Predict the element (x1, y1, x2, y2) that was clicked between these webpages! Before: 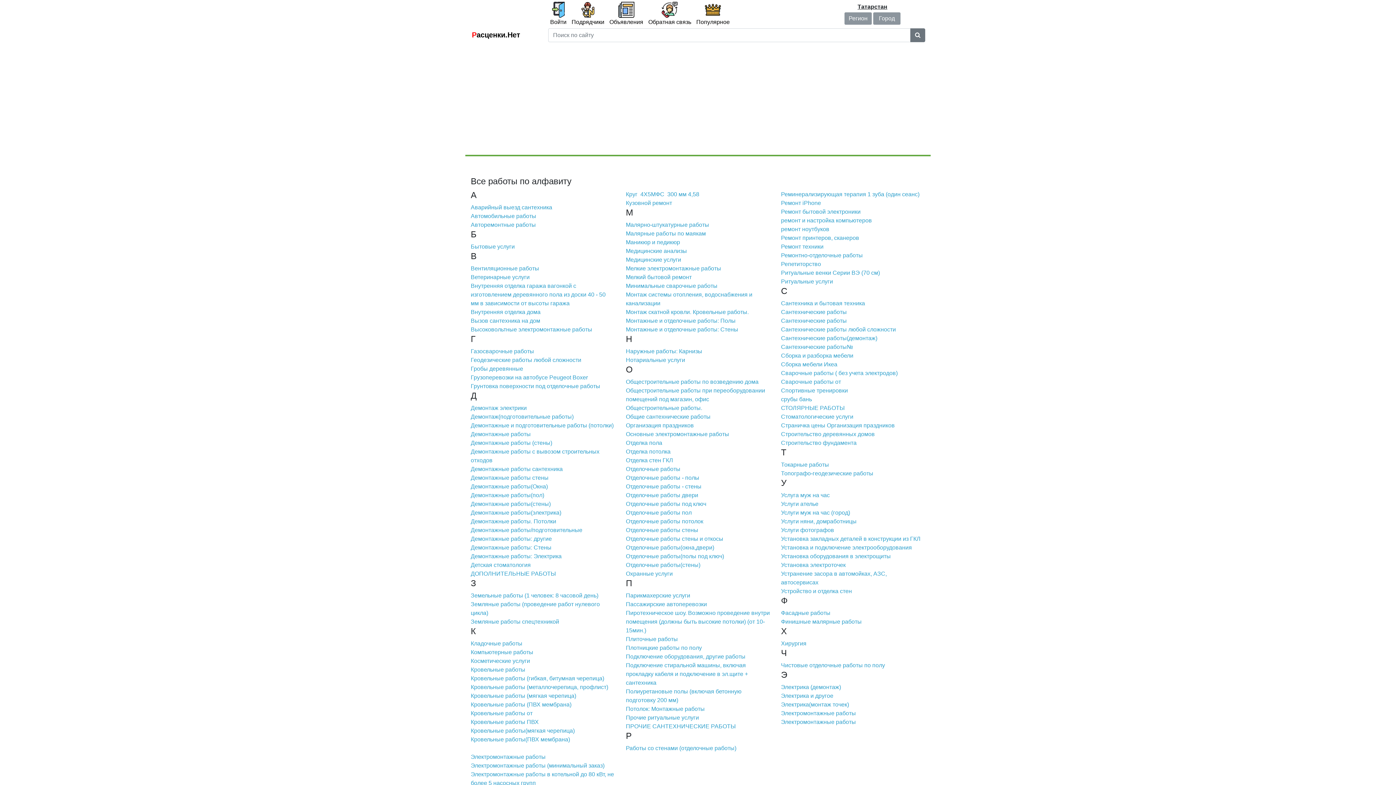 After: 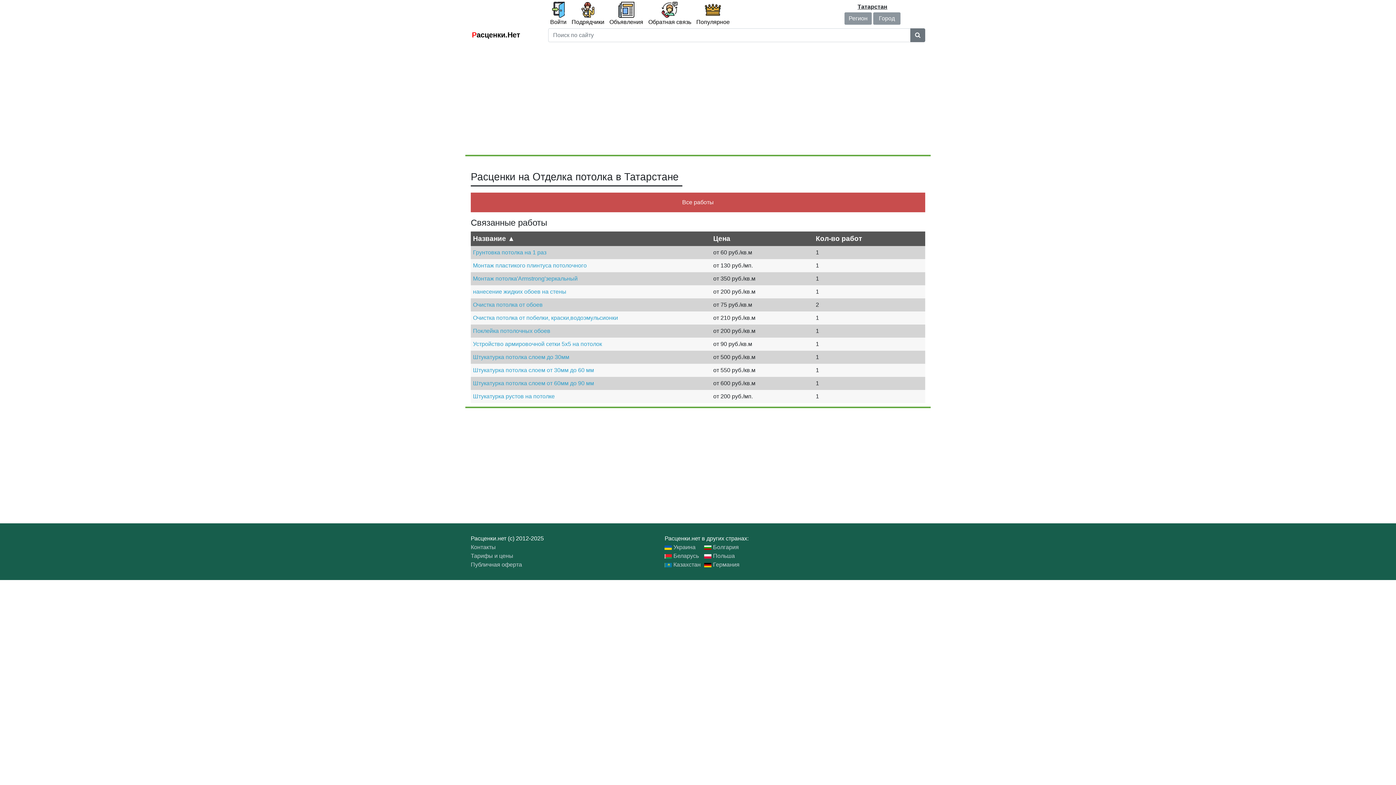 Action: label: Отделка потолка bbox: (626, 448, 670, 454)